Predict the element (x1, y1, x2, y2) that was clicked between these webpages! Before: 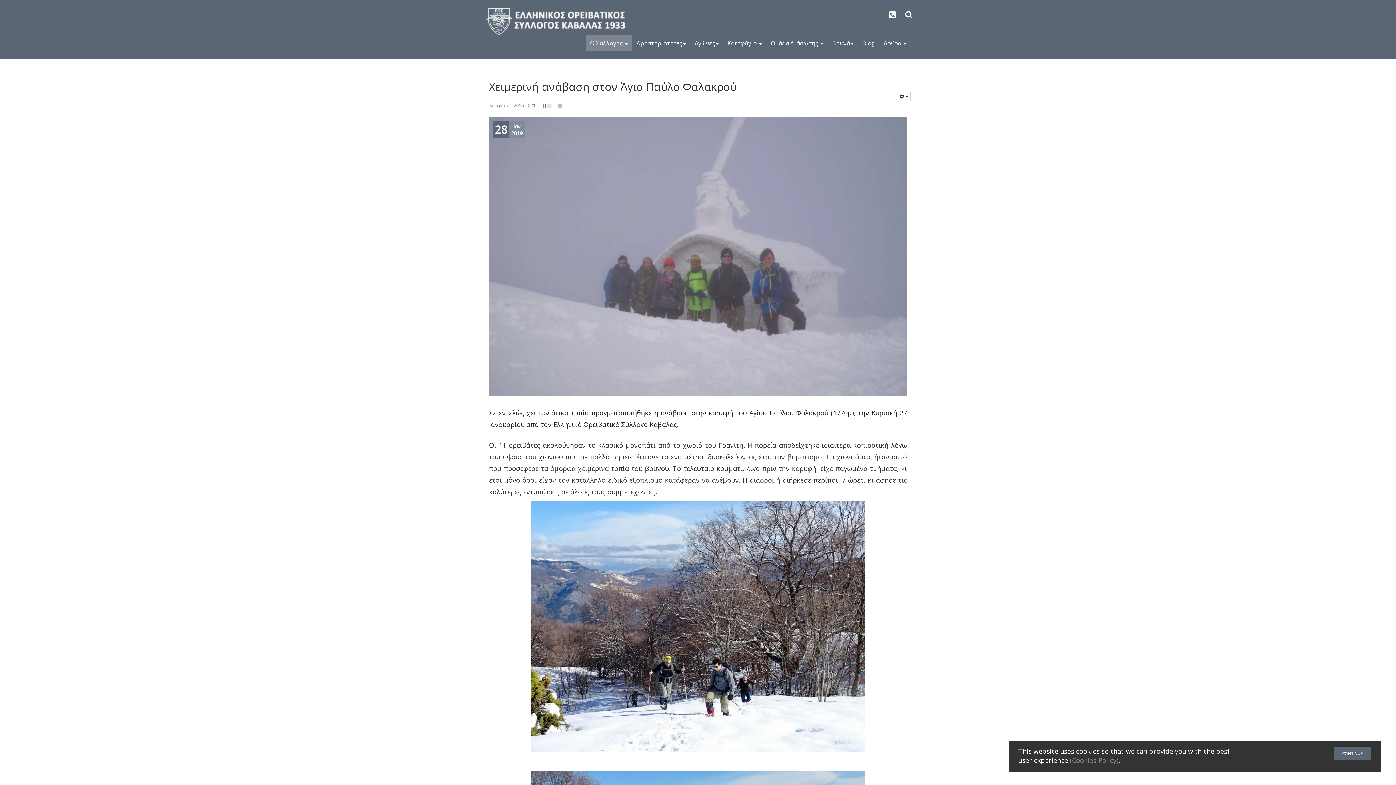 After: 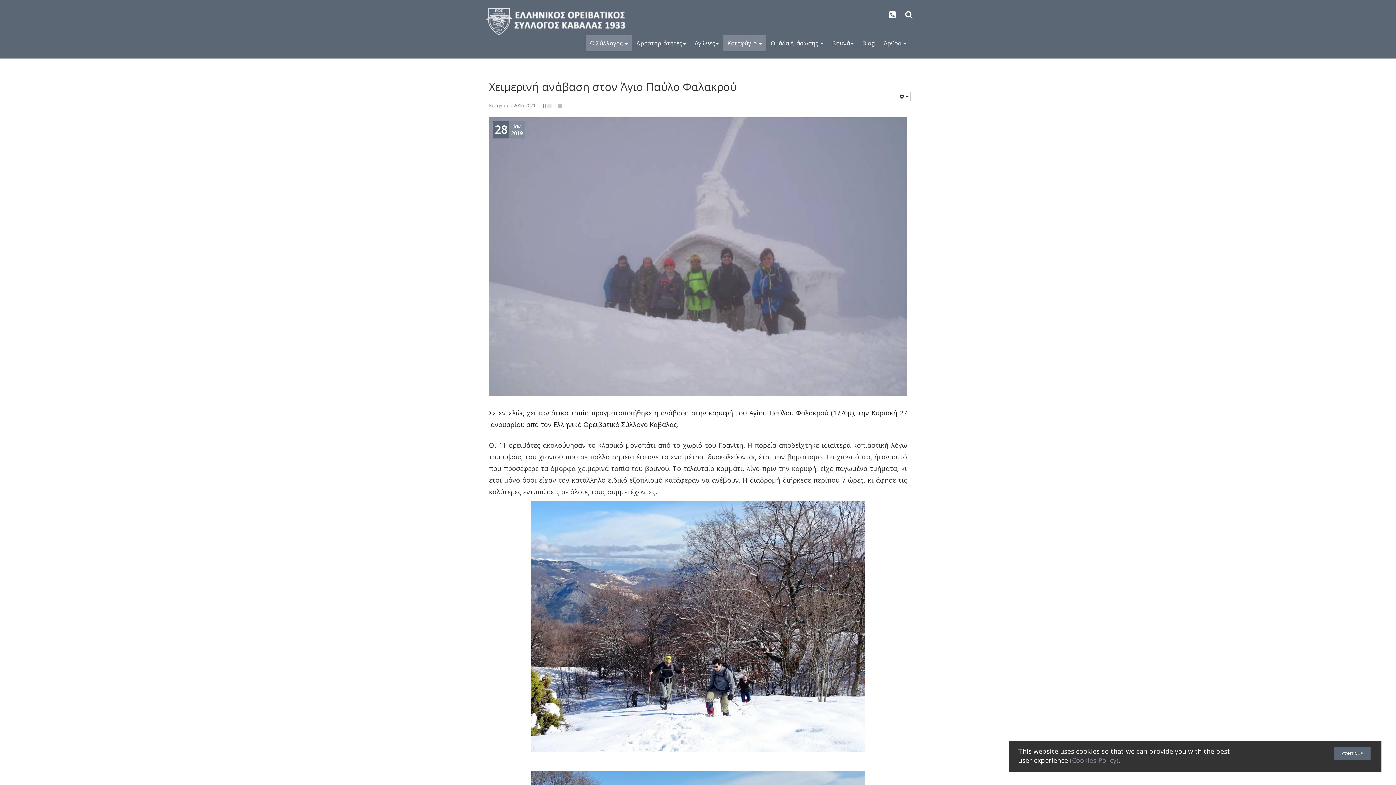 Action: bbox: (723, 35, 766, 51) label: Καταφύγιο 